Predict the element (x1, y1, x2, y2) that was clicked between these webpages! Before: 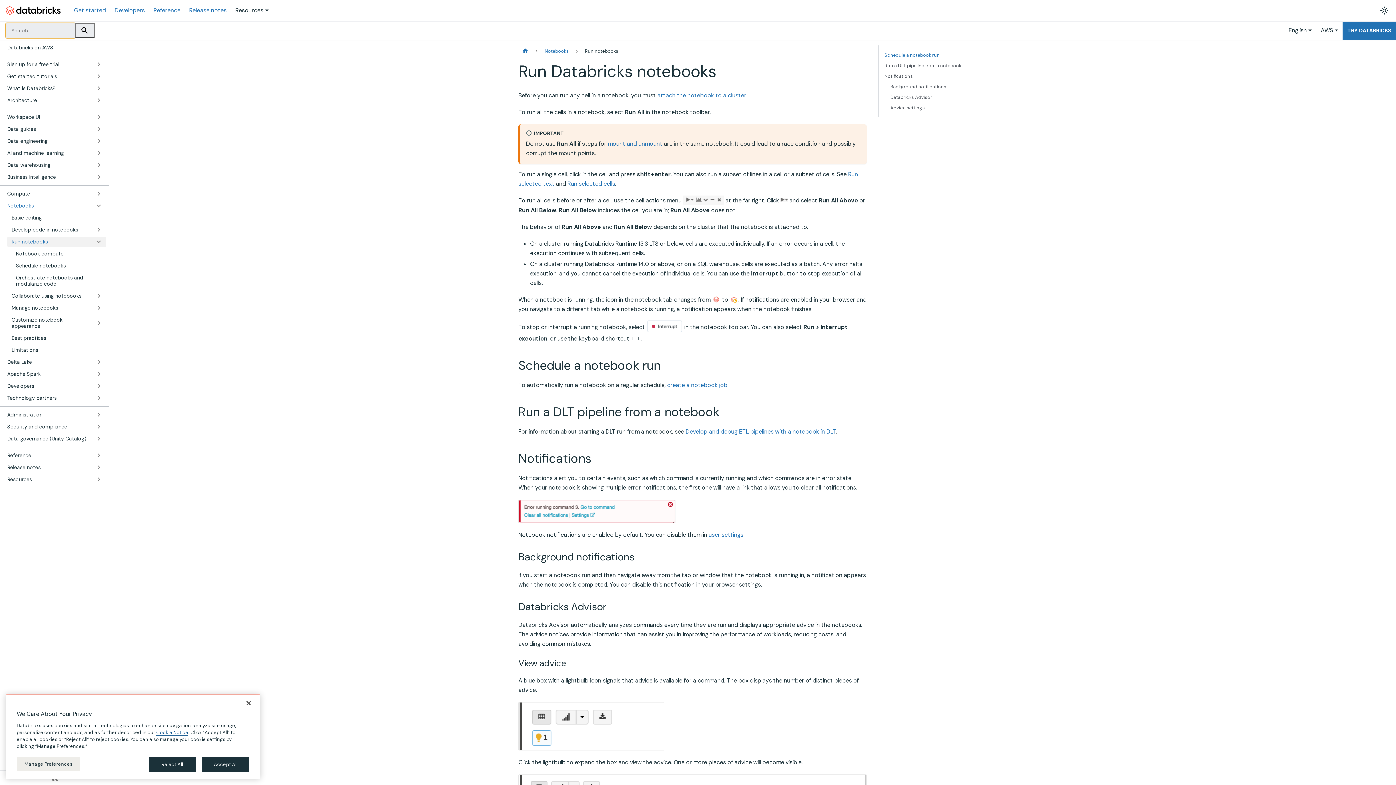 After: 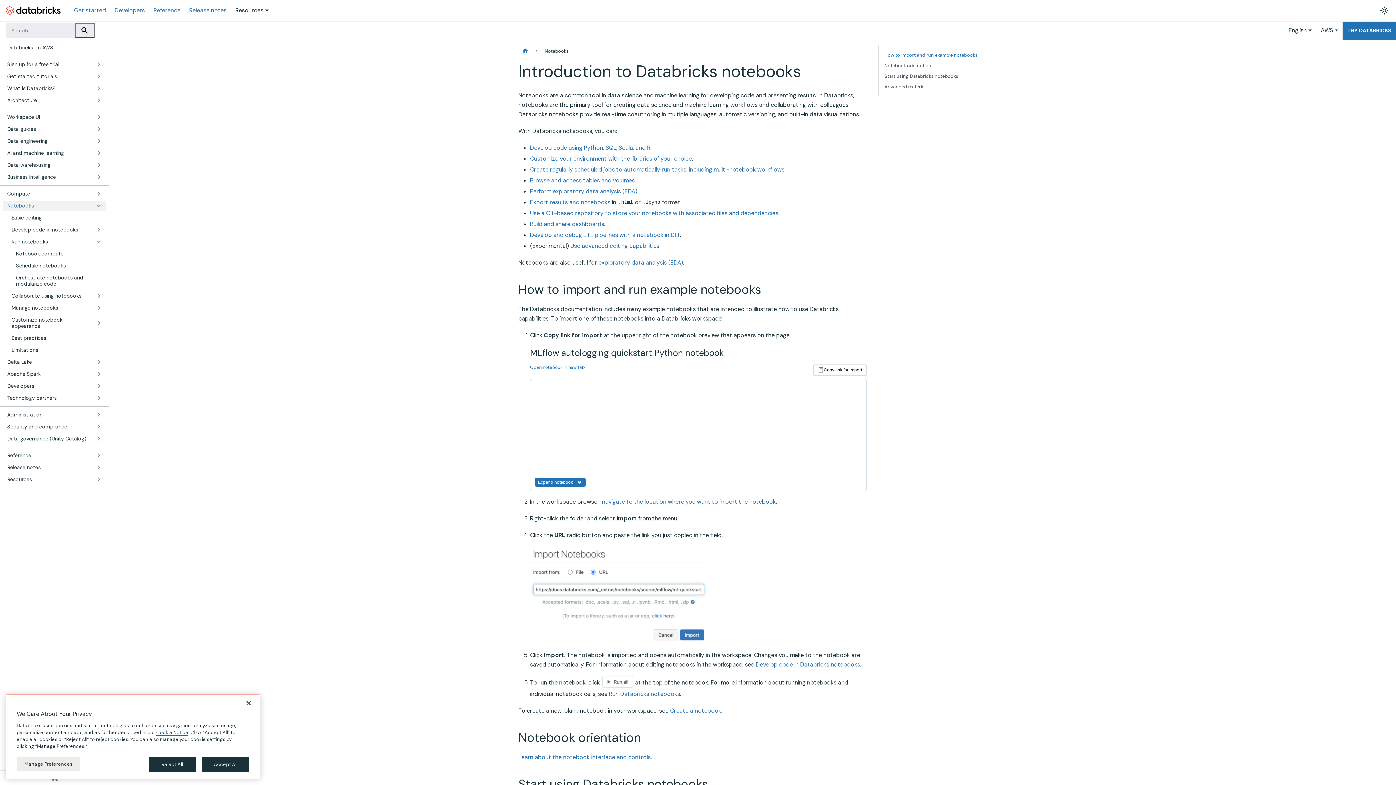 Action: bbox: (2, 200, 91, 211) label: Notebooks